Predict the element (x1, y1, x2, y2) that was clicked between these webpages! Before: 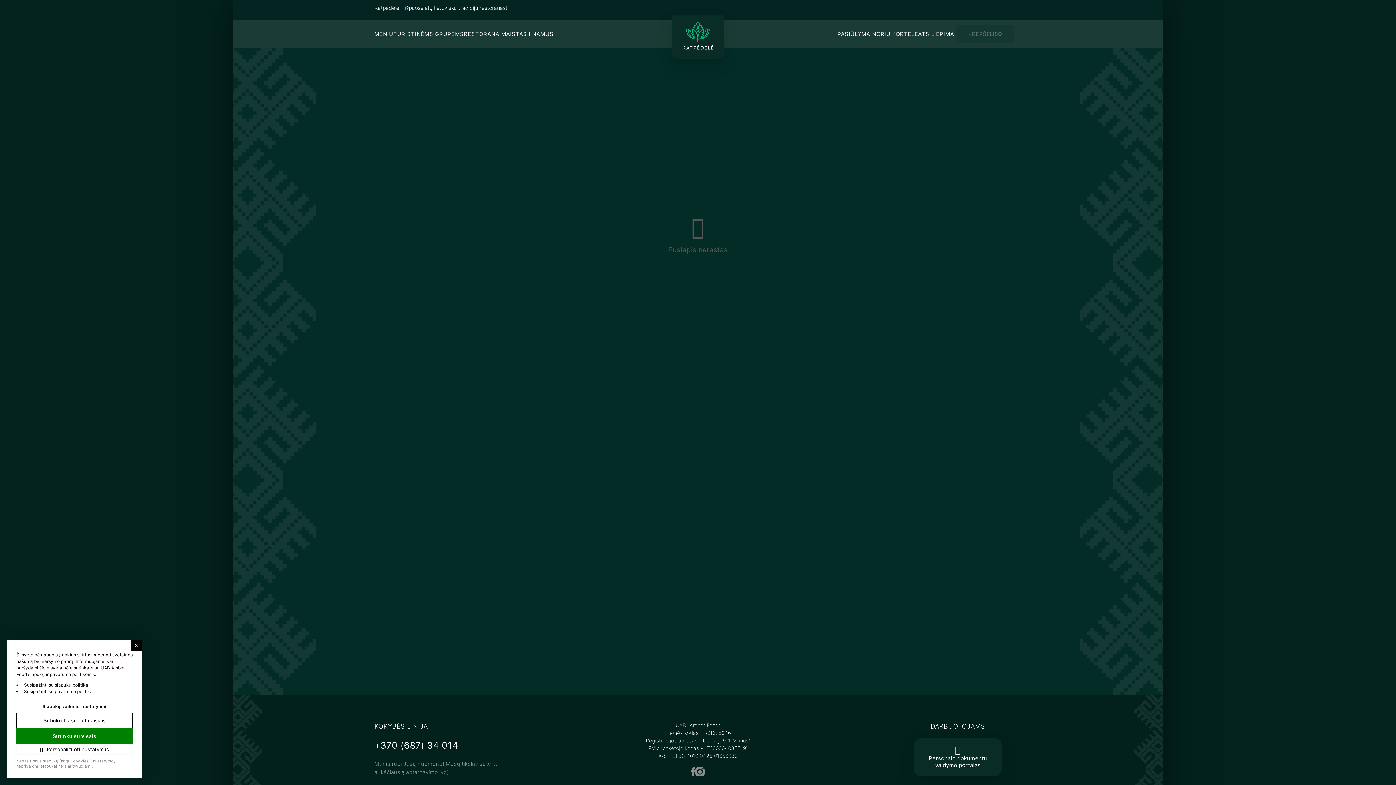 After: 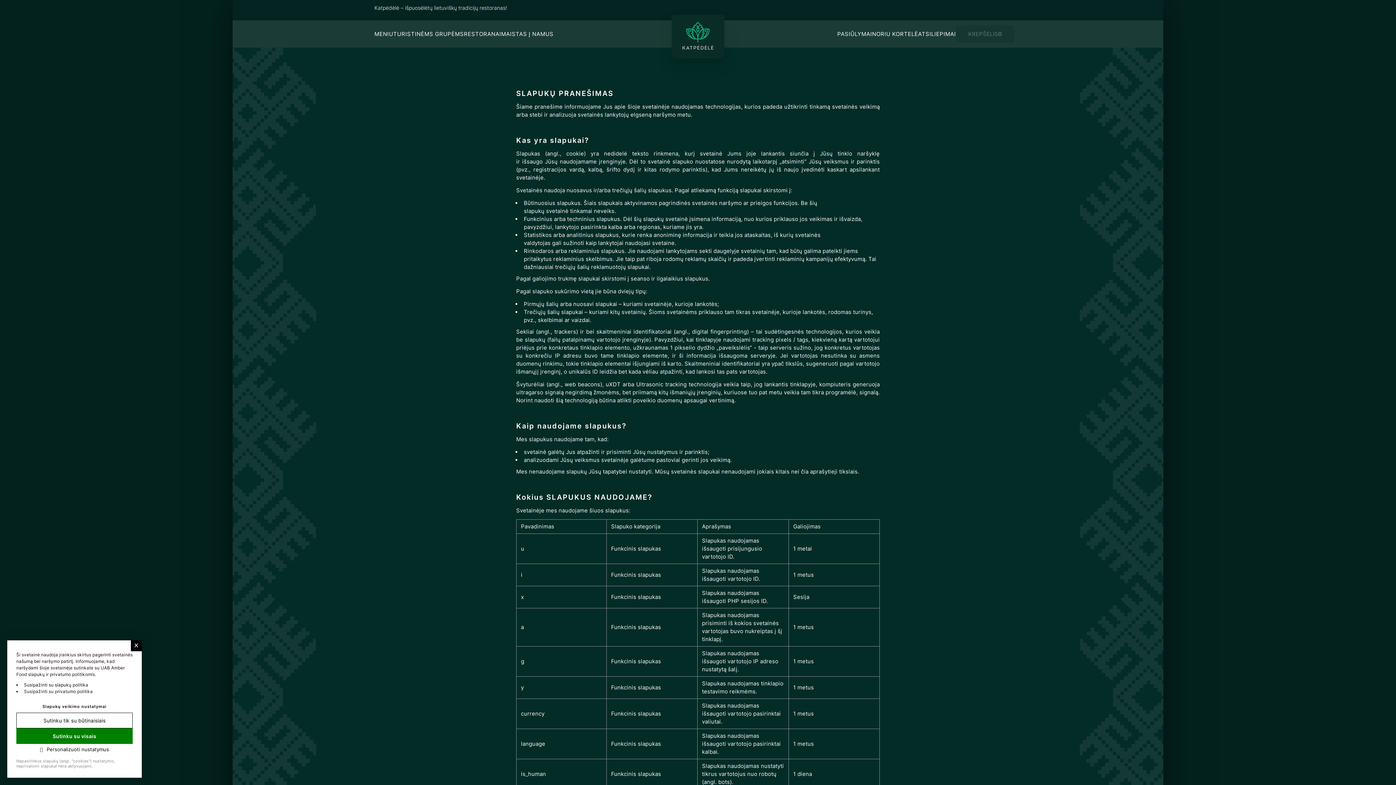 Action: bbox: (17, 268, 86, 274) label: Susipažinti su slapukų politika